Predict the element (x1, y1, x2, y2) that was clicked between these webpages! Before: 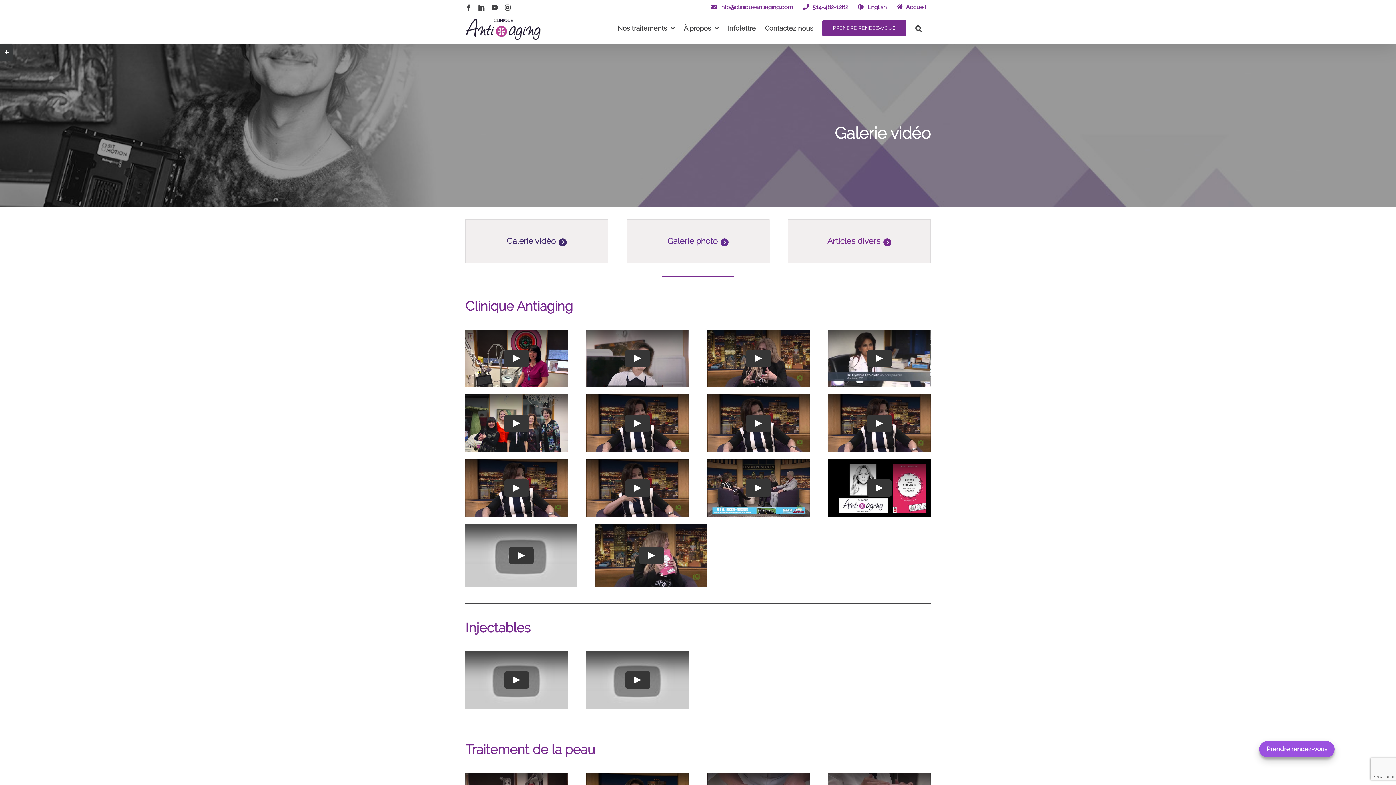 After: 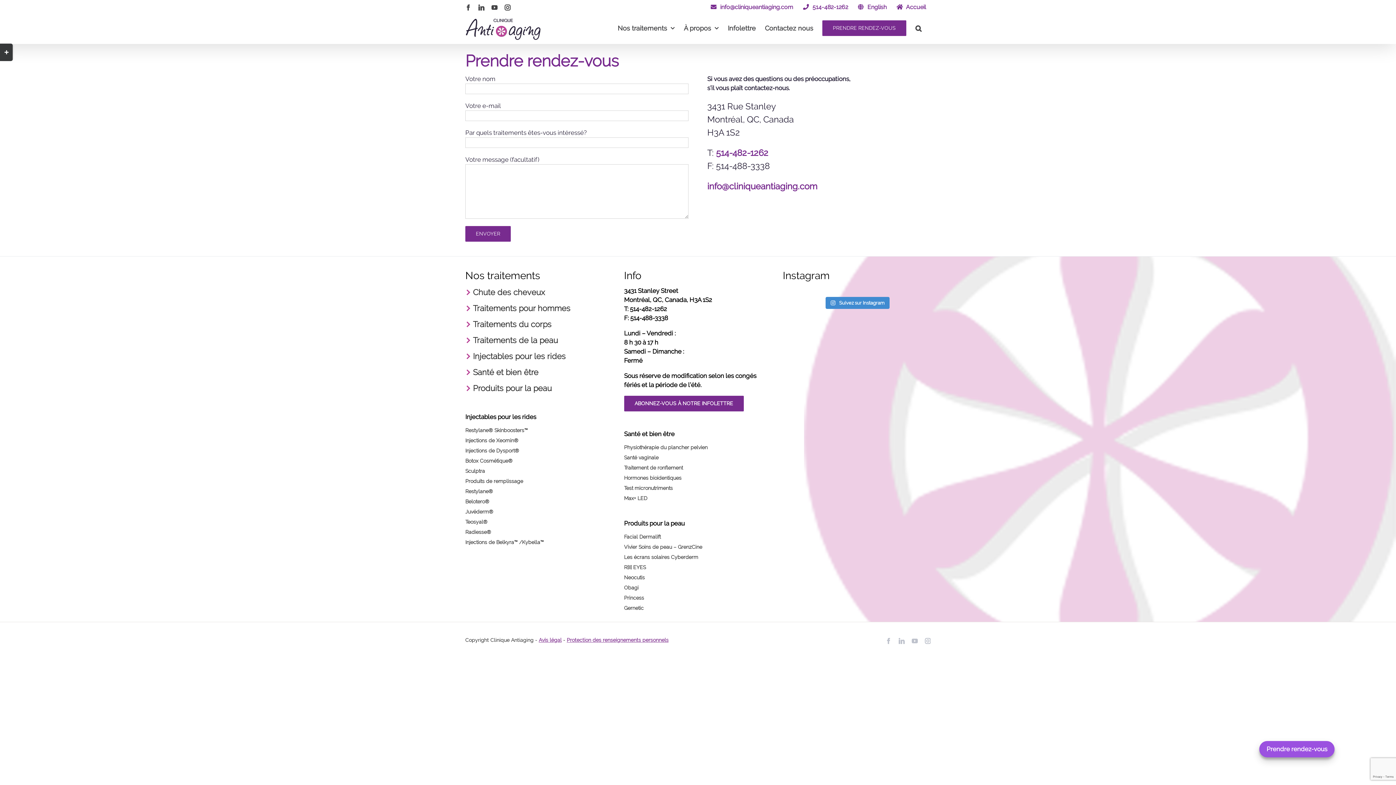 Action: label: PRENDRE RENDEZ-VOUS bbox: (822, 14, 906, 41)